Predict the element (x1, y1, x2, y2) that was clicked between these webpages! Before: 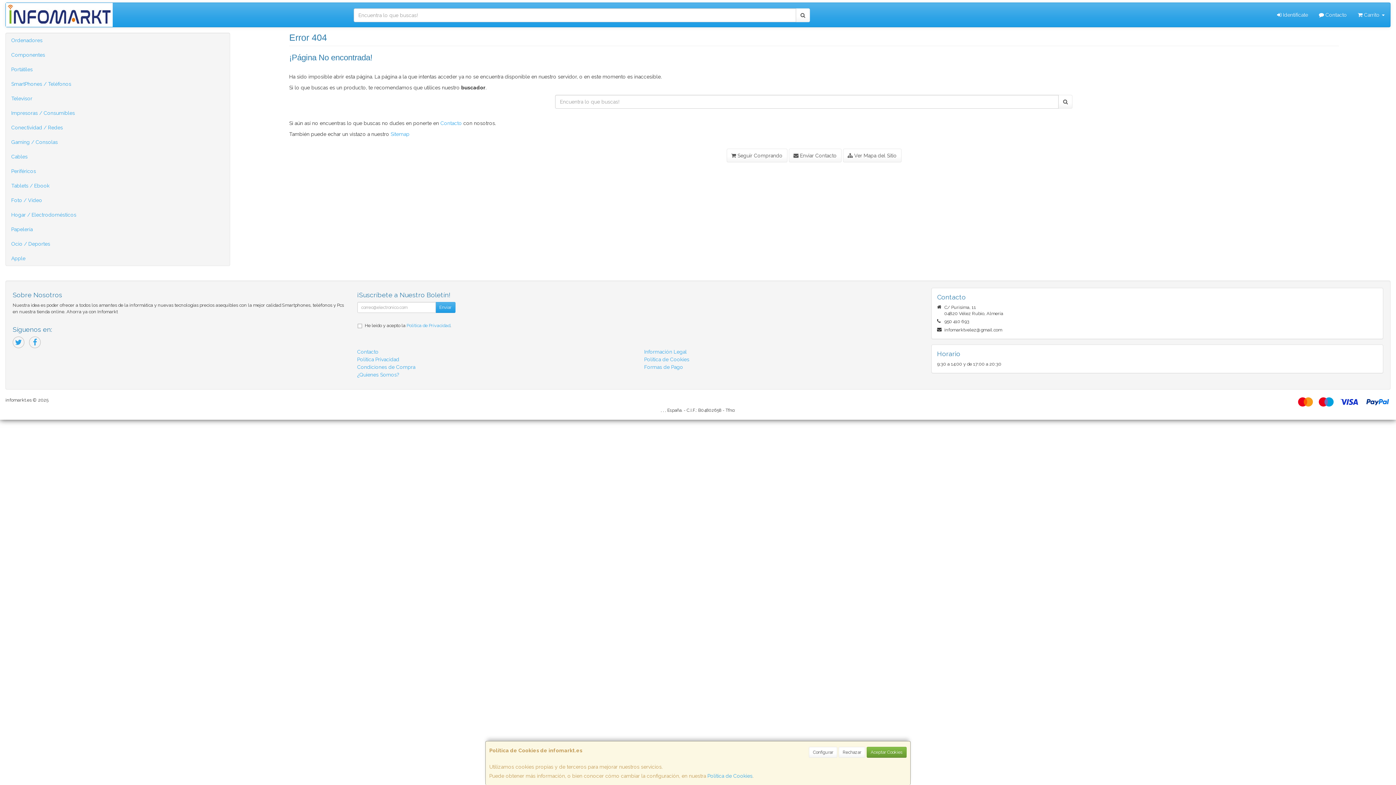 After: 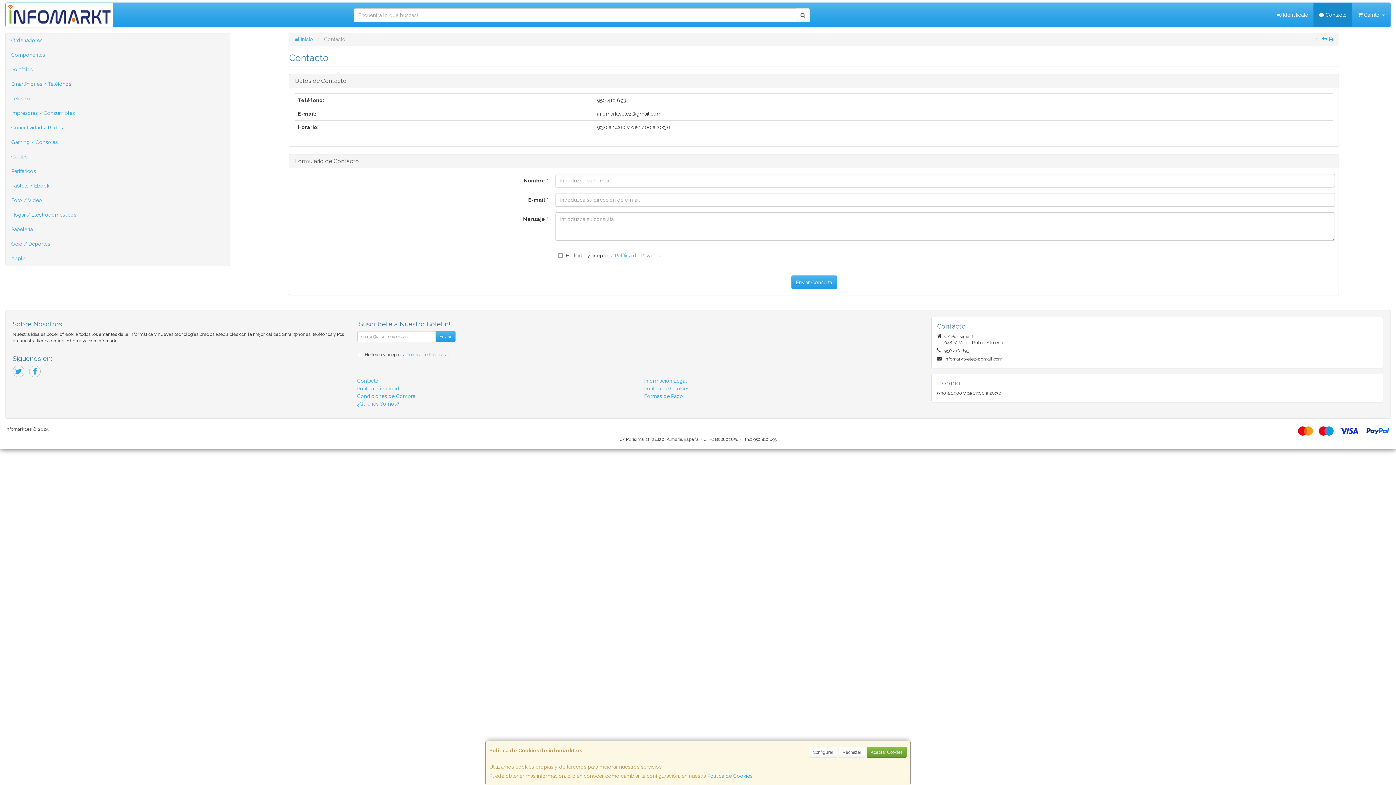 Action: label: Contacto bbox: (357, 349, 378, 354)